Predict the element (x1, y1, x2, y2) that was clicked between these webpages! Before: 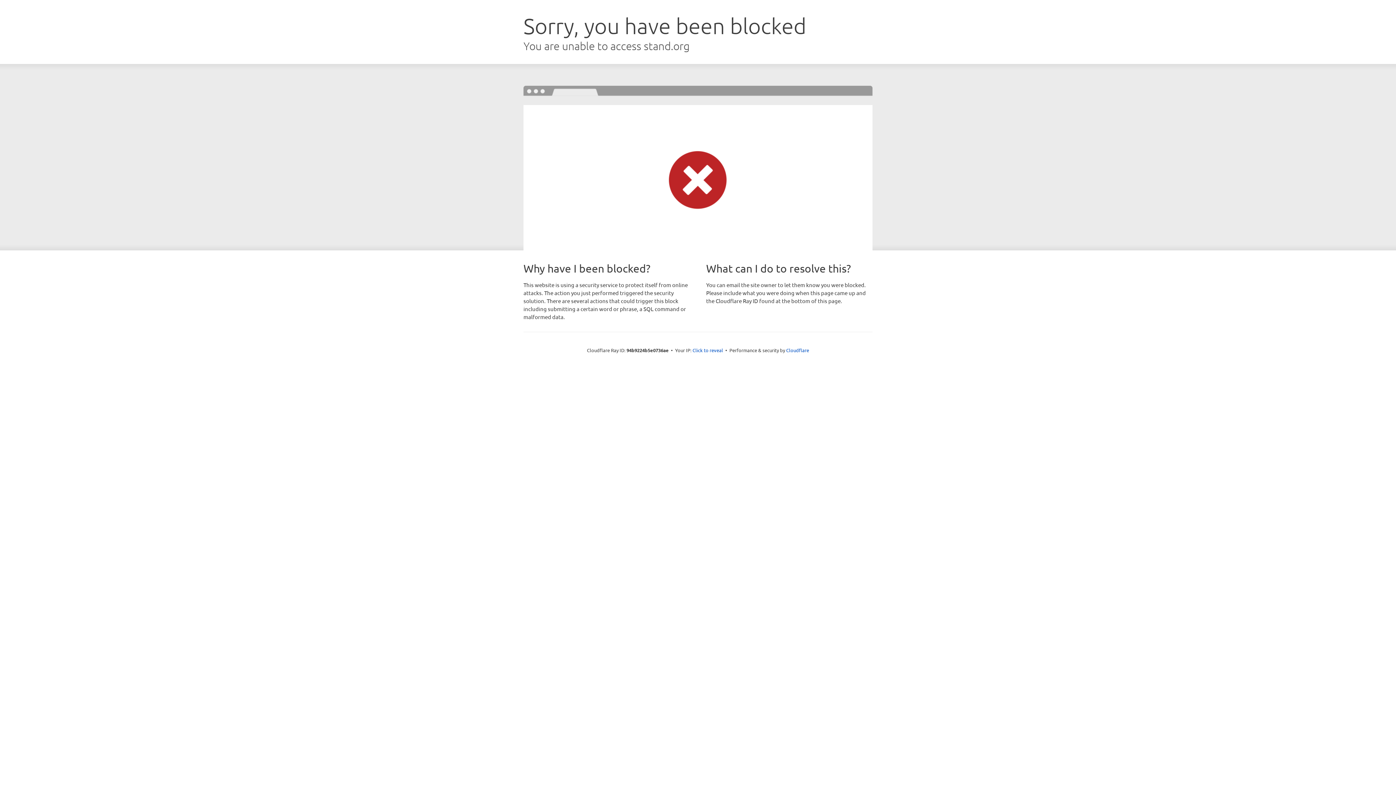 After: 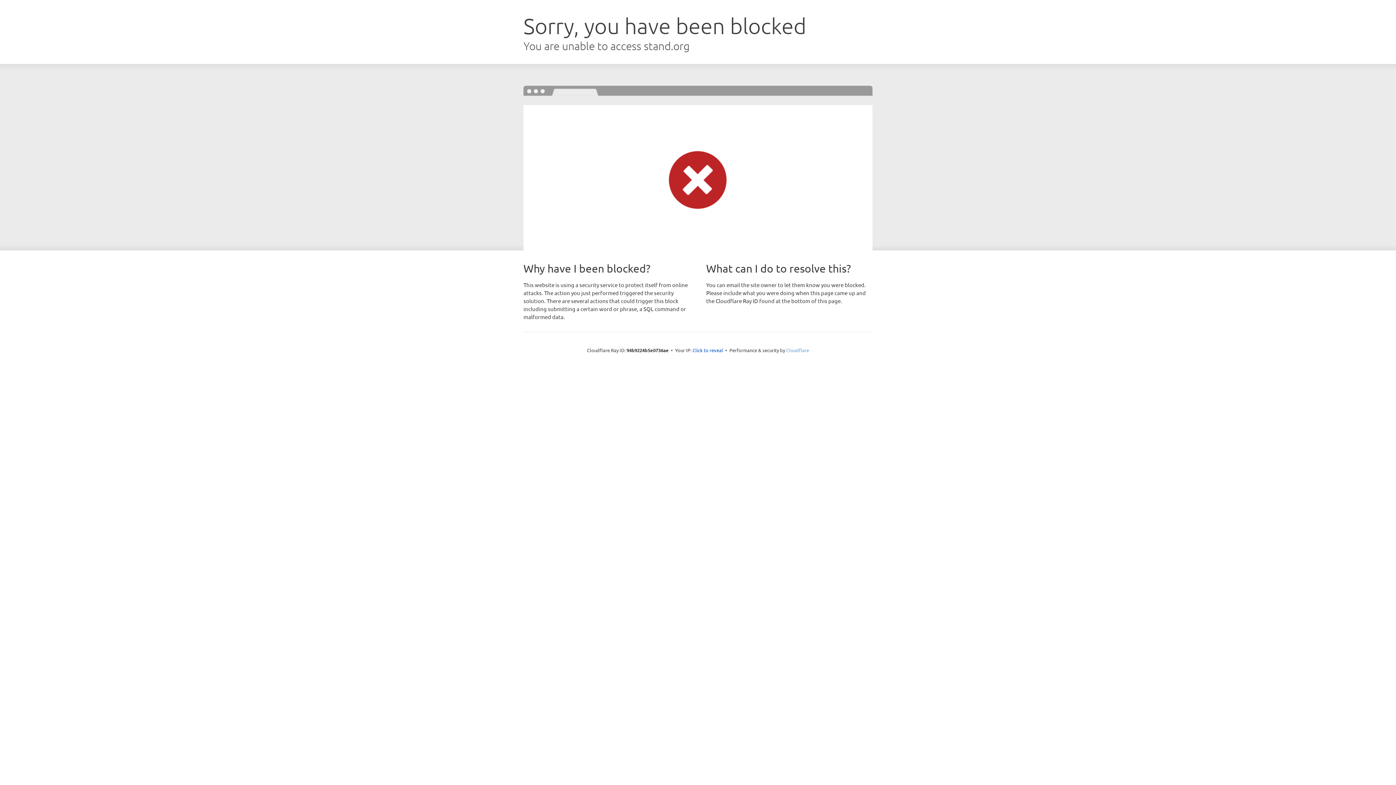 Action: label: Cloudflare bbox: (786, 347, 809, 353)